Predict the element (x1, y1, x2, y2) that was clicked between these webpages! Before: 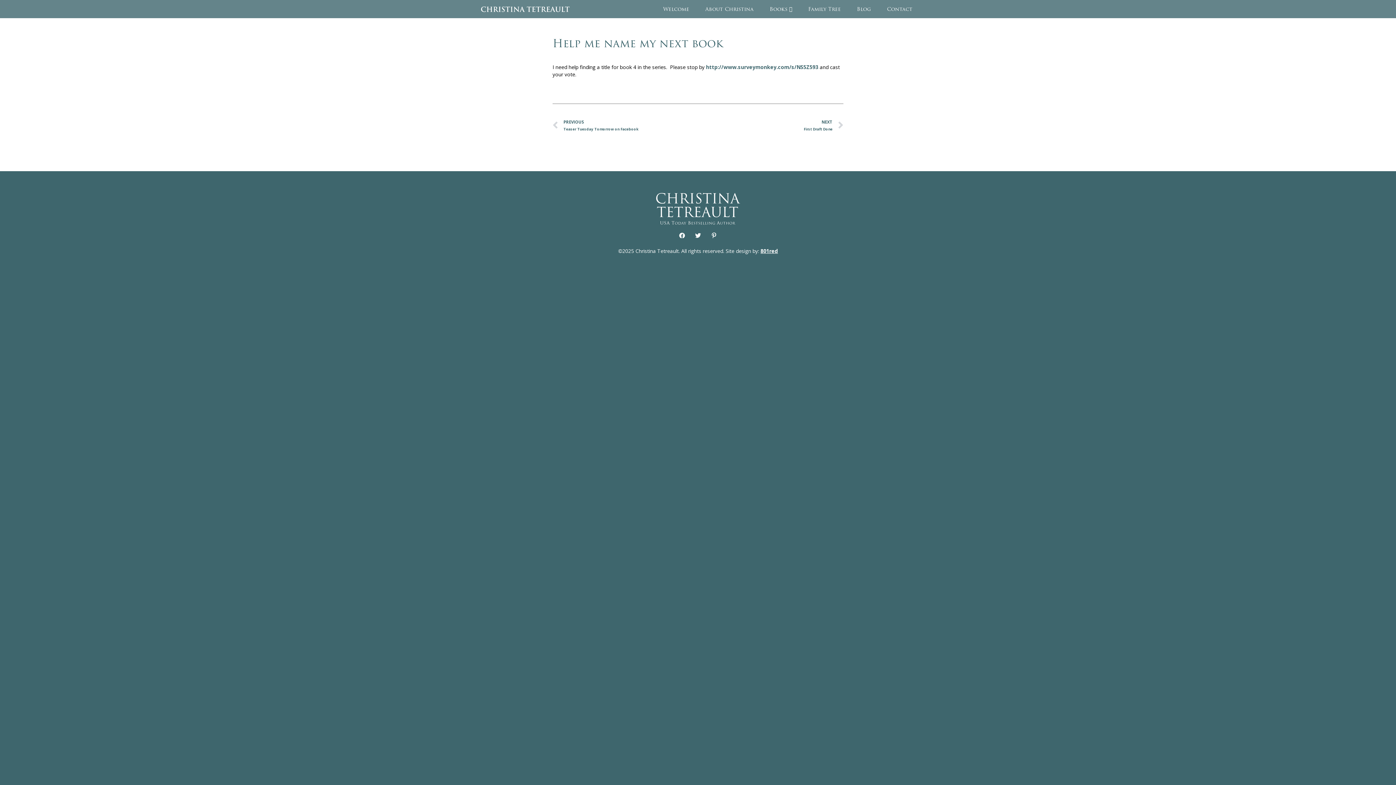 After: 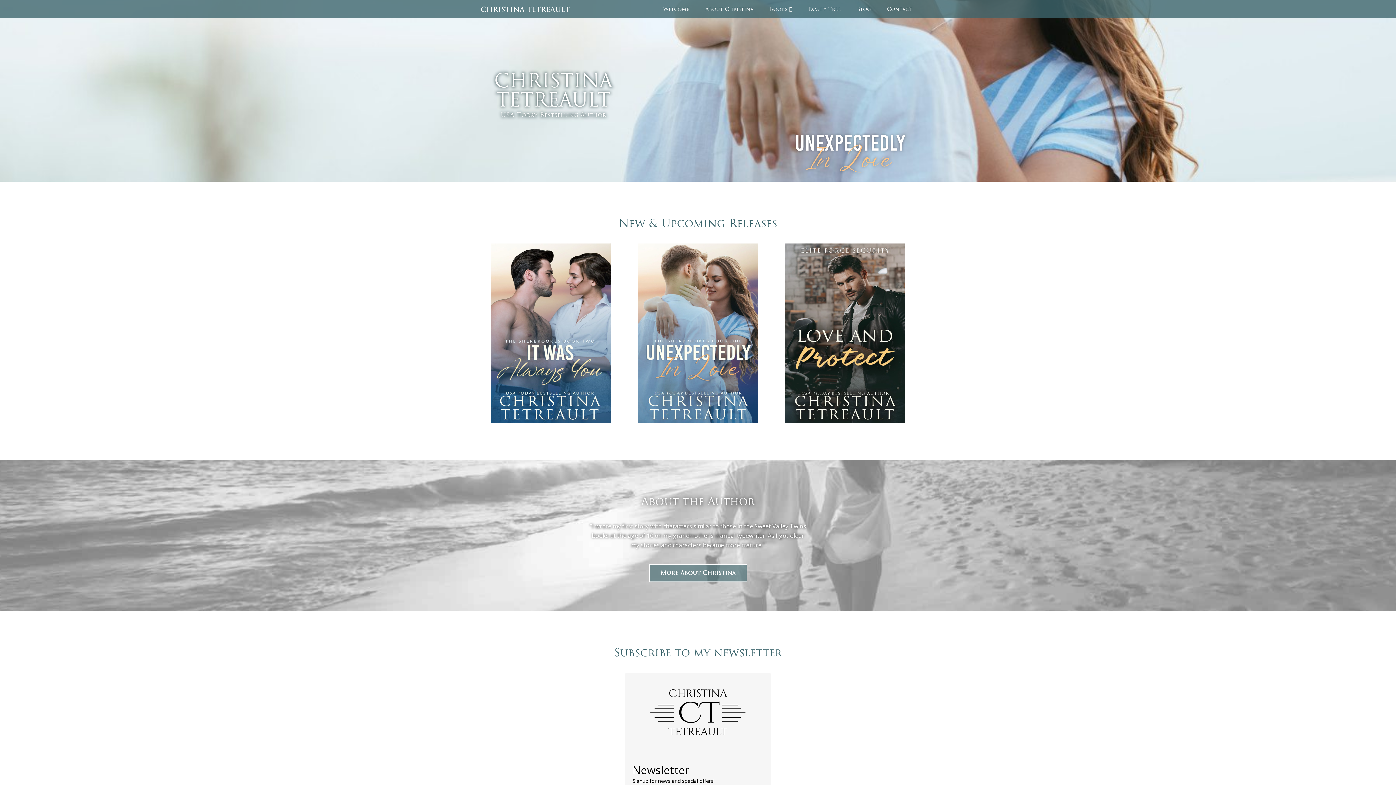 Action: bbox: (480, 0, 570, 18) label: Christina Tetreault